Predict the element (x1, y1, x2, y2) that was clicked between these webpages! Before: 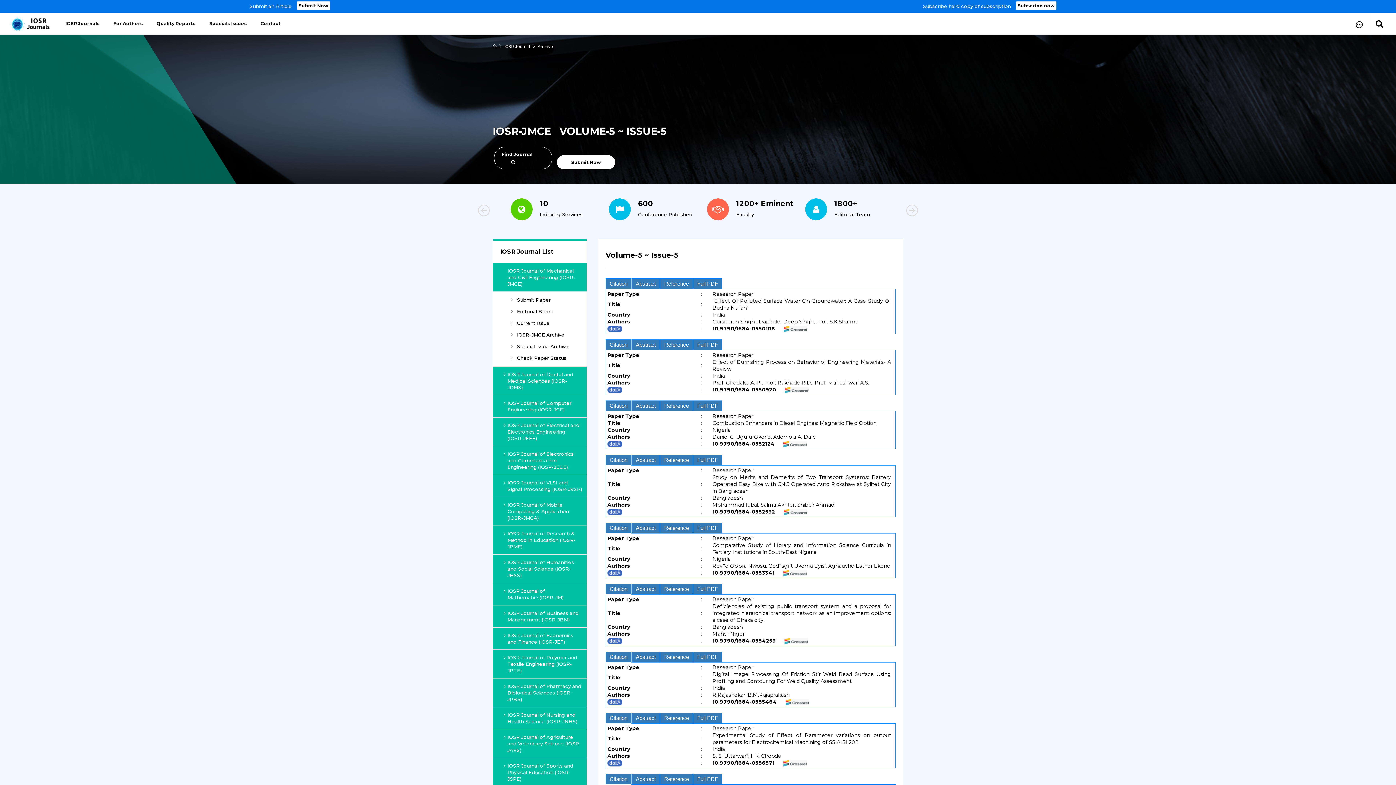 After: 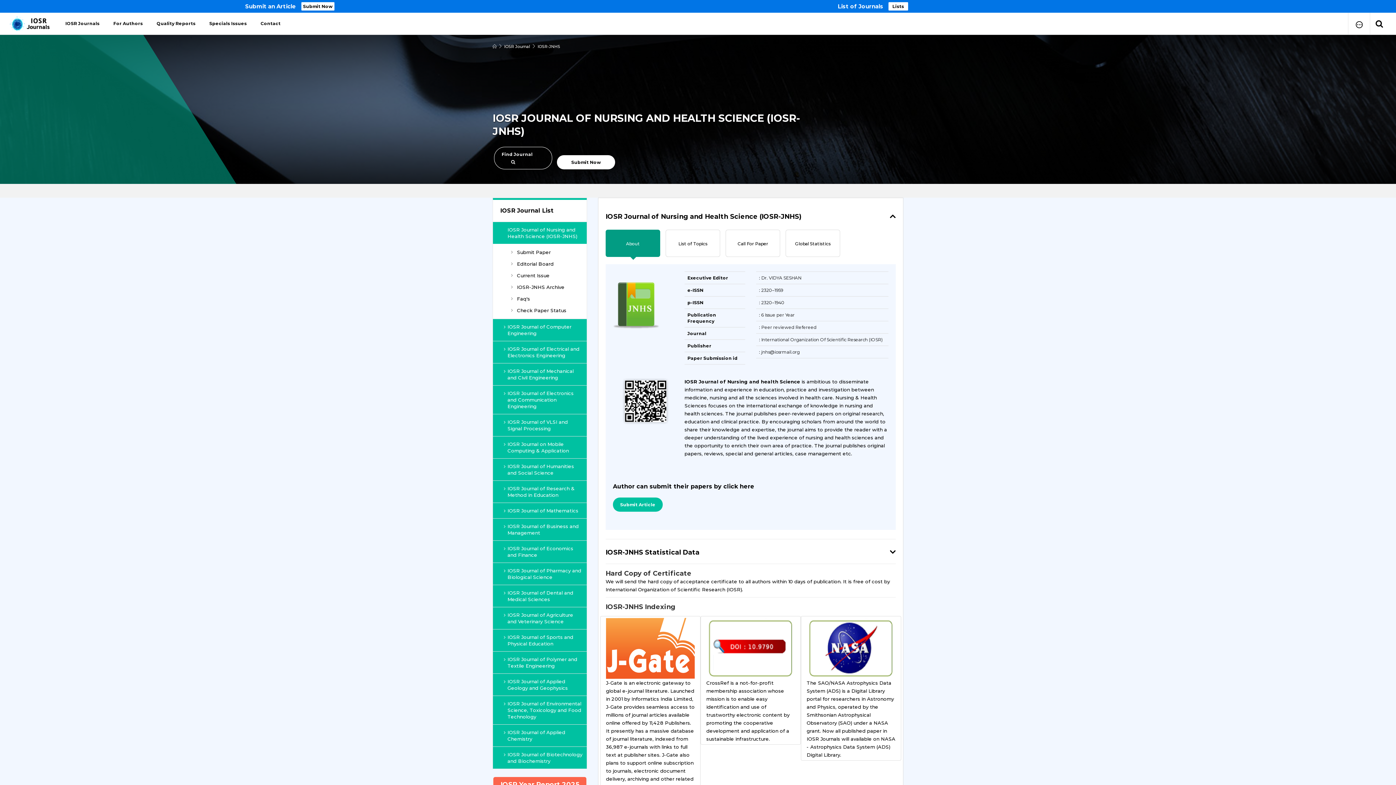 Action: bbox: (493, 707, 586, 729) label: IOSR Journal of Nursing and Health Science (IOSR-JNHS)